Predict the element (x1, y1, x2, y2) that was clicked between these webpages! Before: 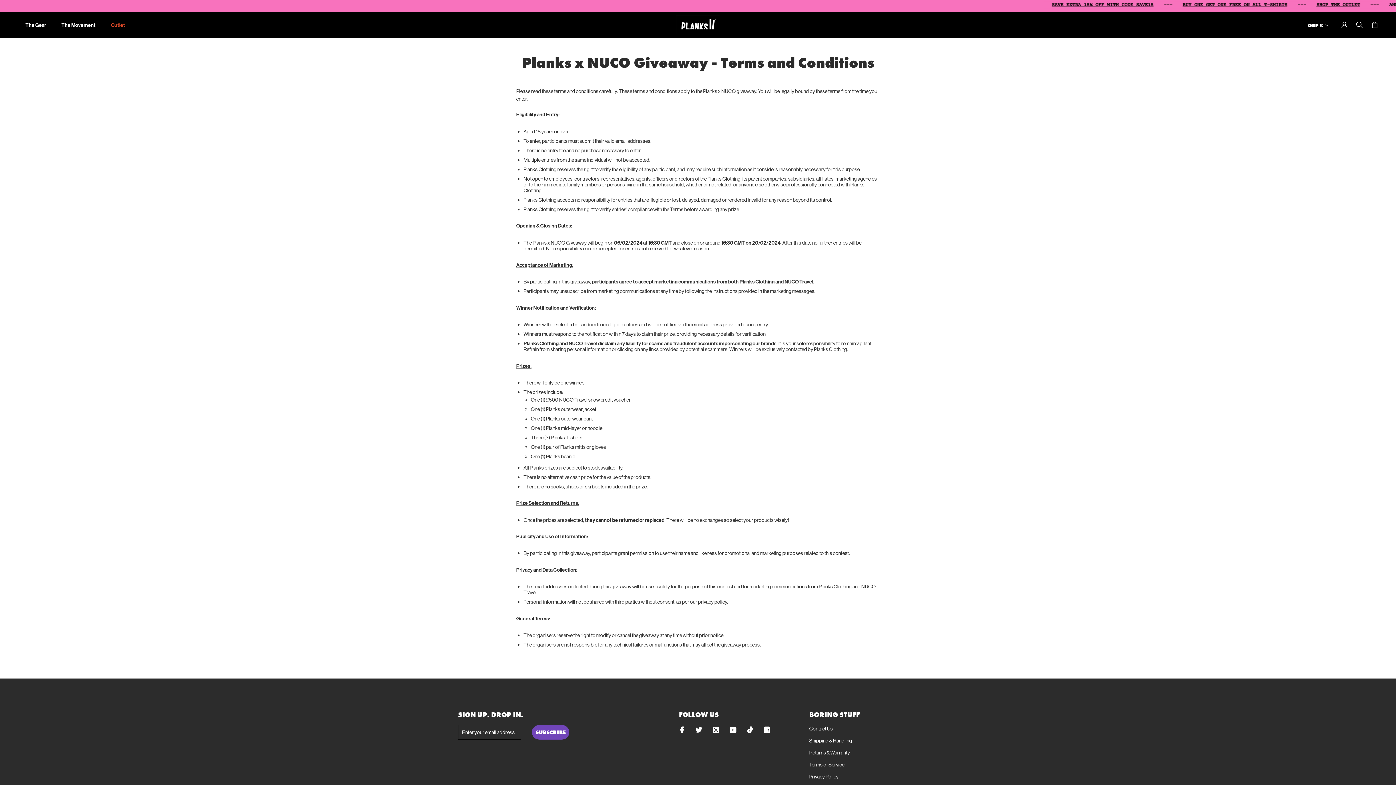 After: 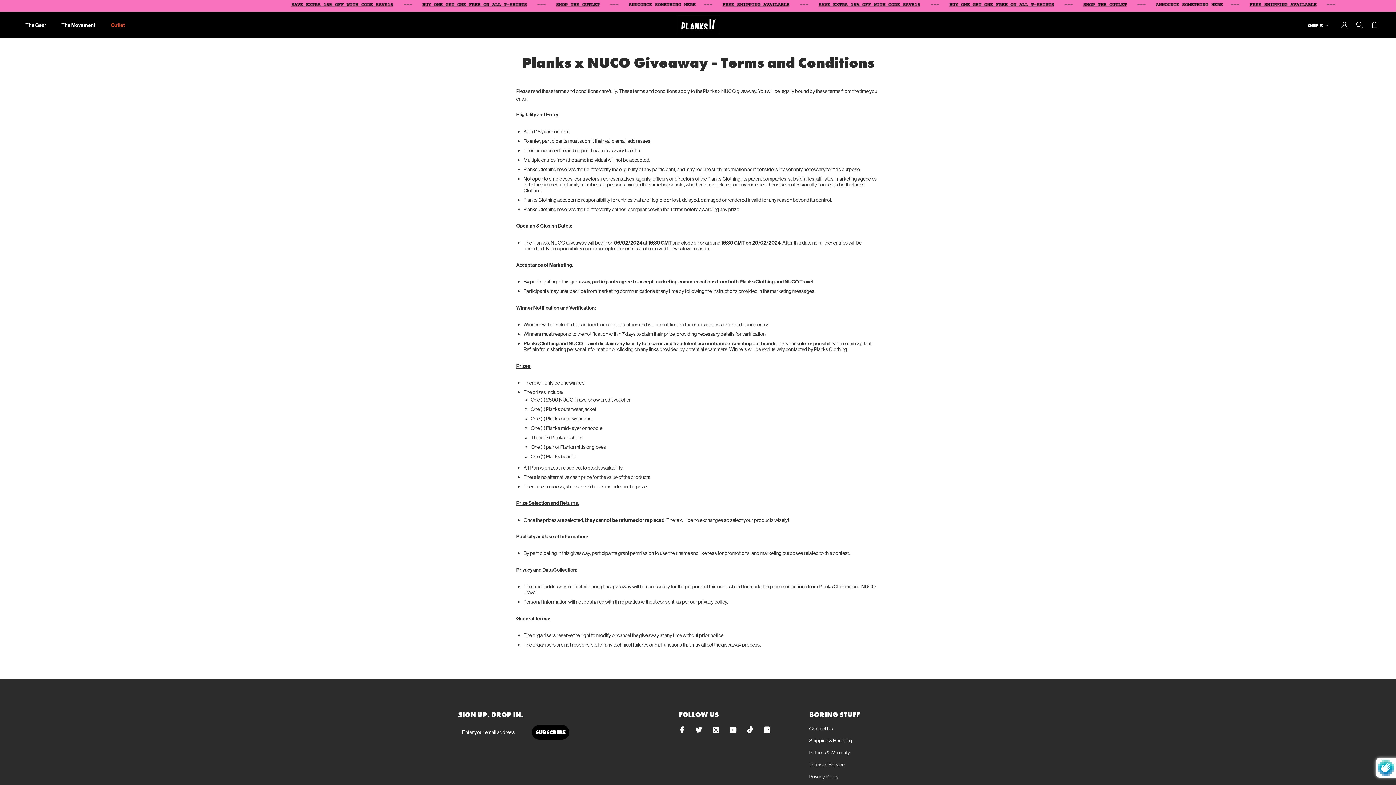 Action: label: SUBSCRIBE bbox: (532, 725, 569, 739)